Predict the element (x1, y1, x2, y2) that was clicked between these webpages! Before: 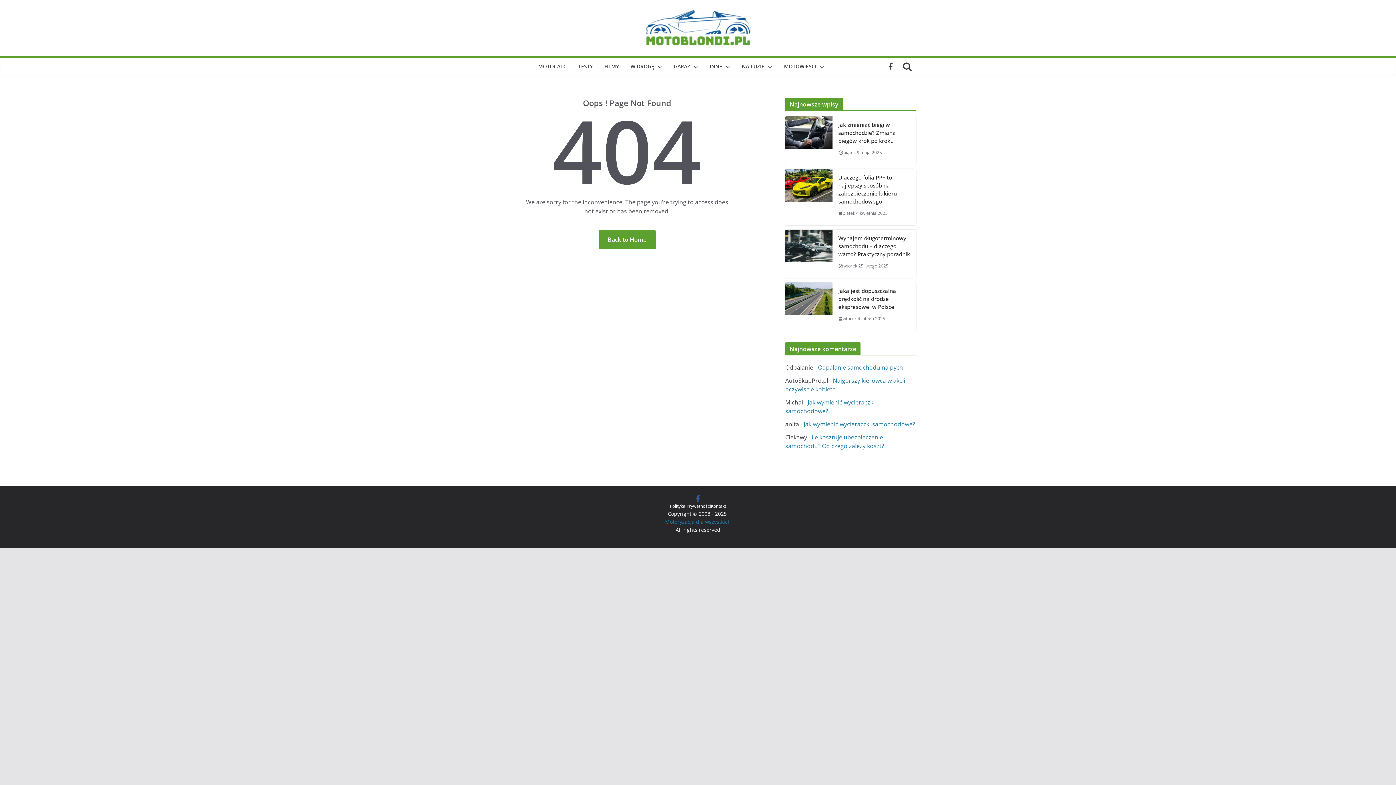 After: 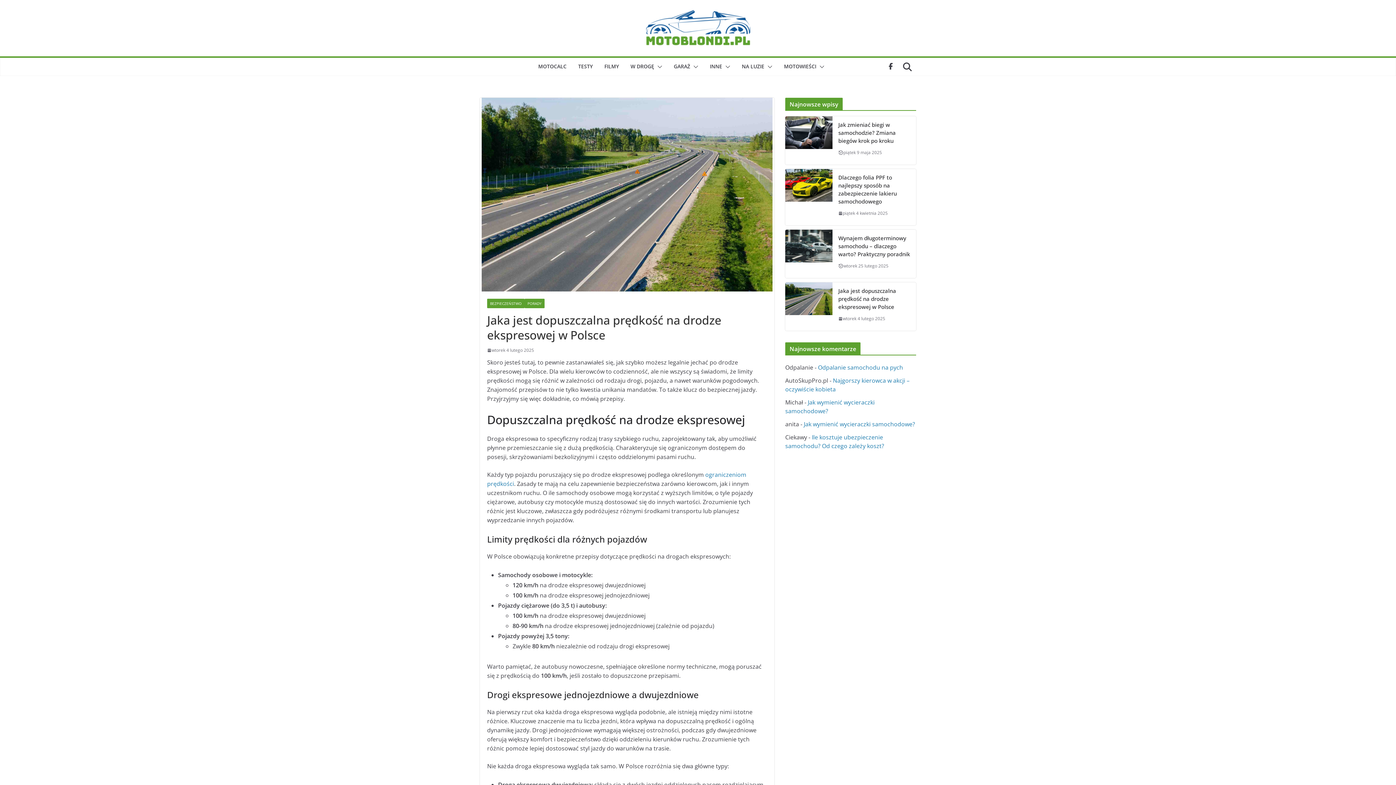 Action: bbox: (785, 282, 832, 330)